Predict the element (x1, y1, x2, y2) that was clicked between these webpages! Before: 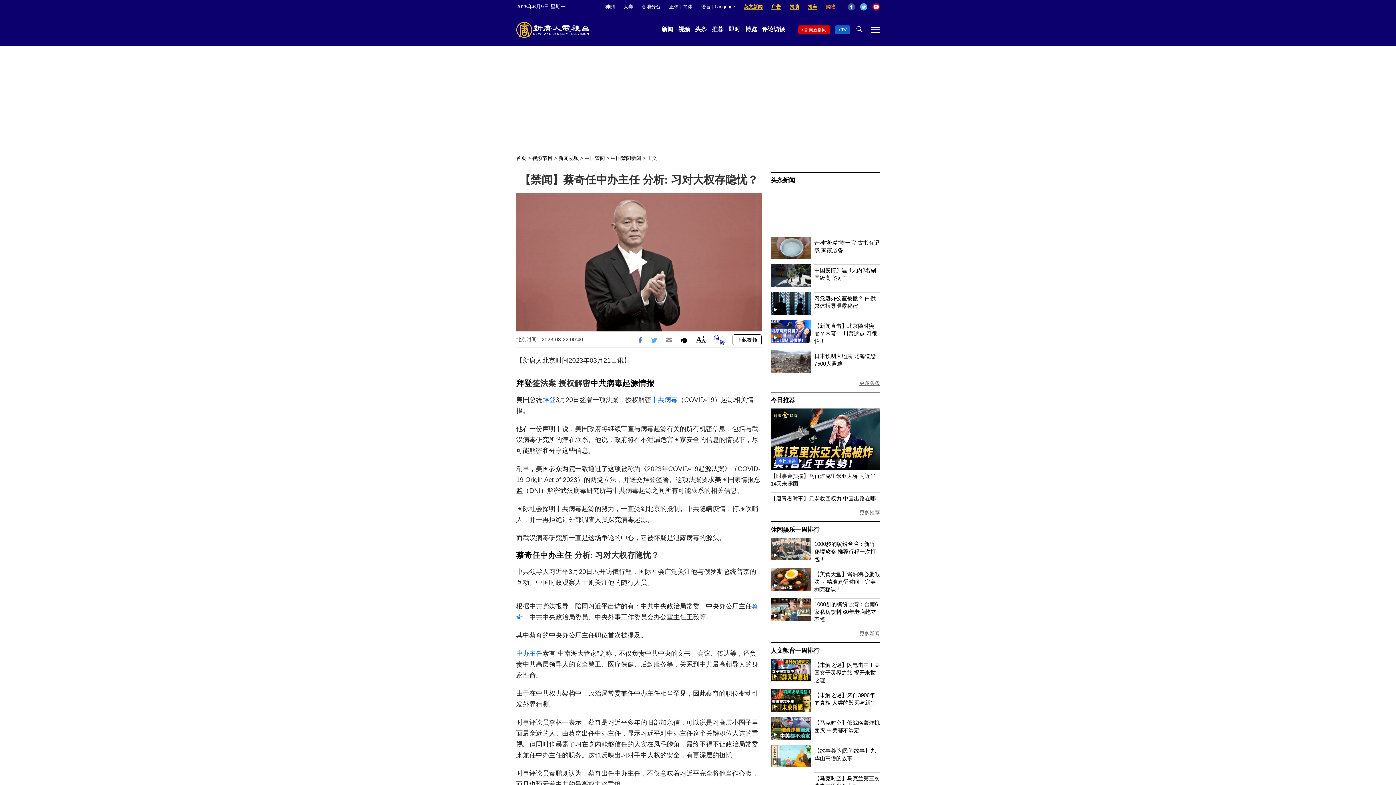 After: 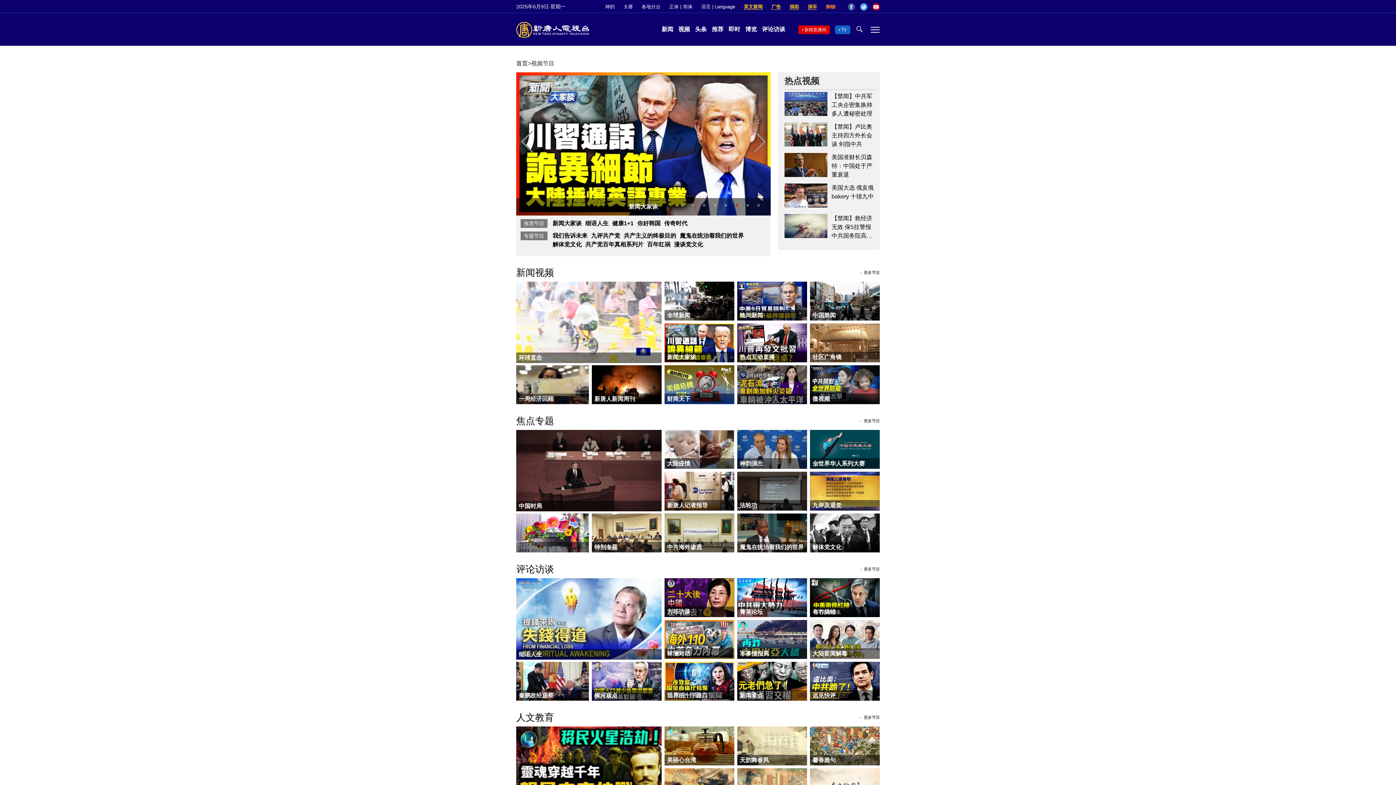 Action: label: 视频节目 bbox: (532, 155, 552, 161)